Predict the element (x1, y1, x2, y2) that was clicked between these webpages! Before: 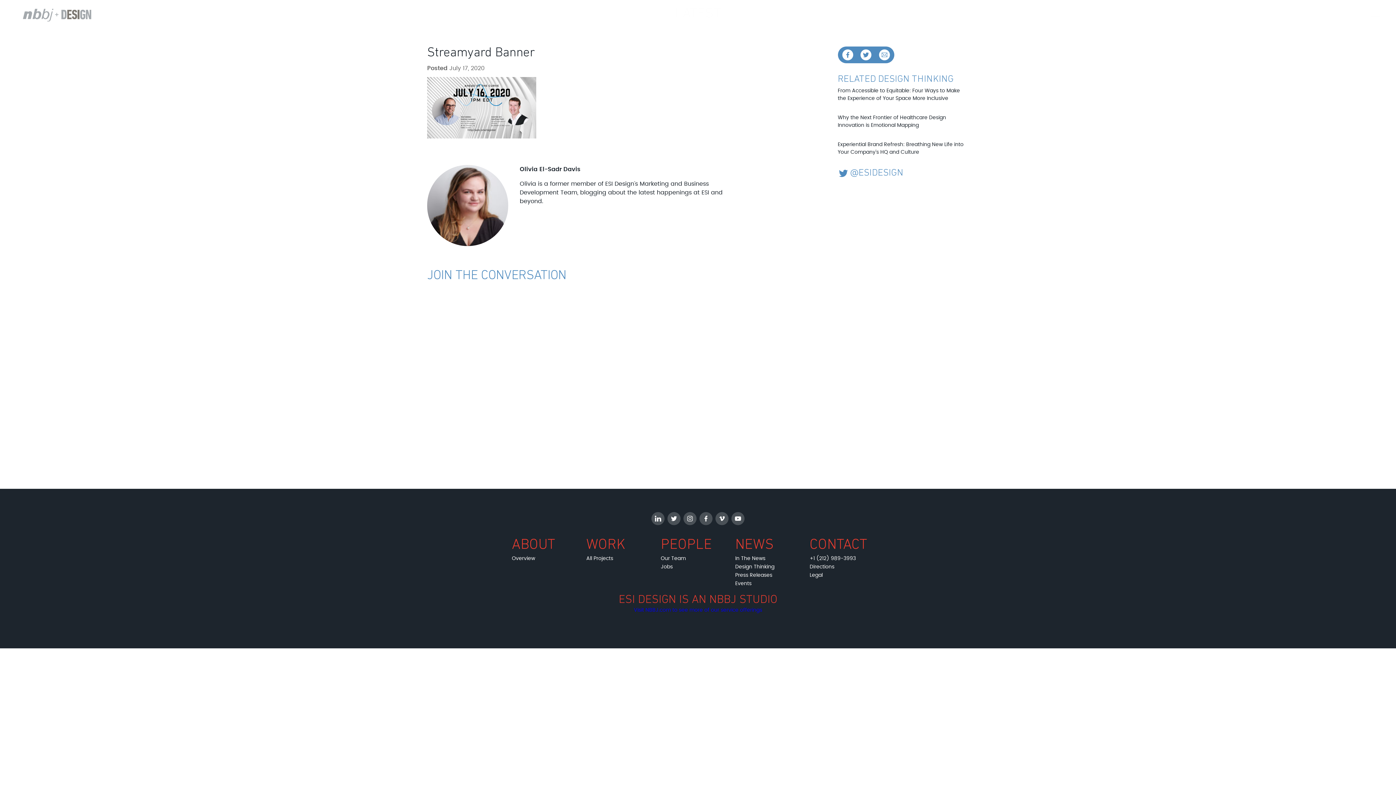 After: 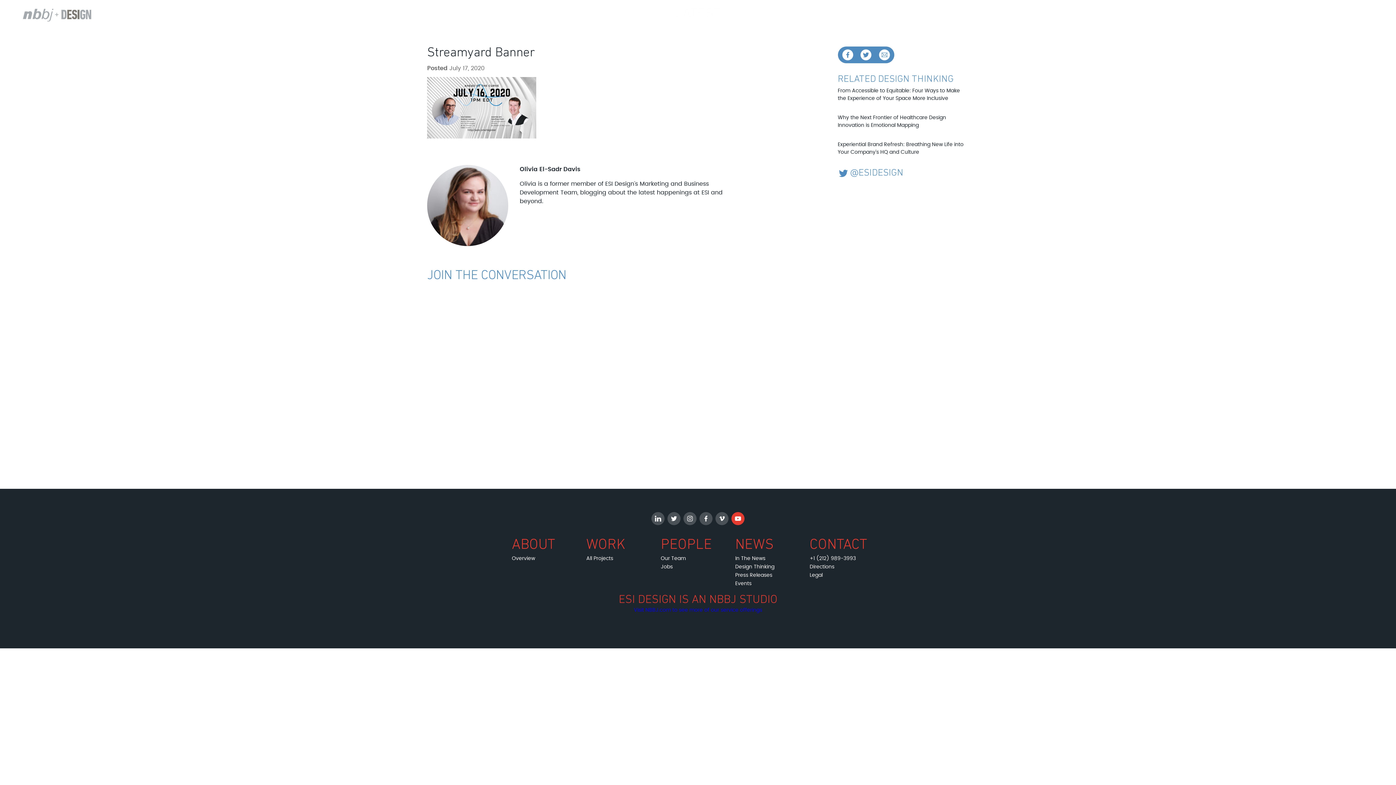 Action: bbox: (731, 512, 744, 525)